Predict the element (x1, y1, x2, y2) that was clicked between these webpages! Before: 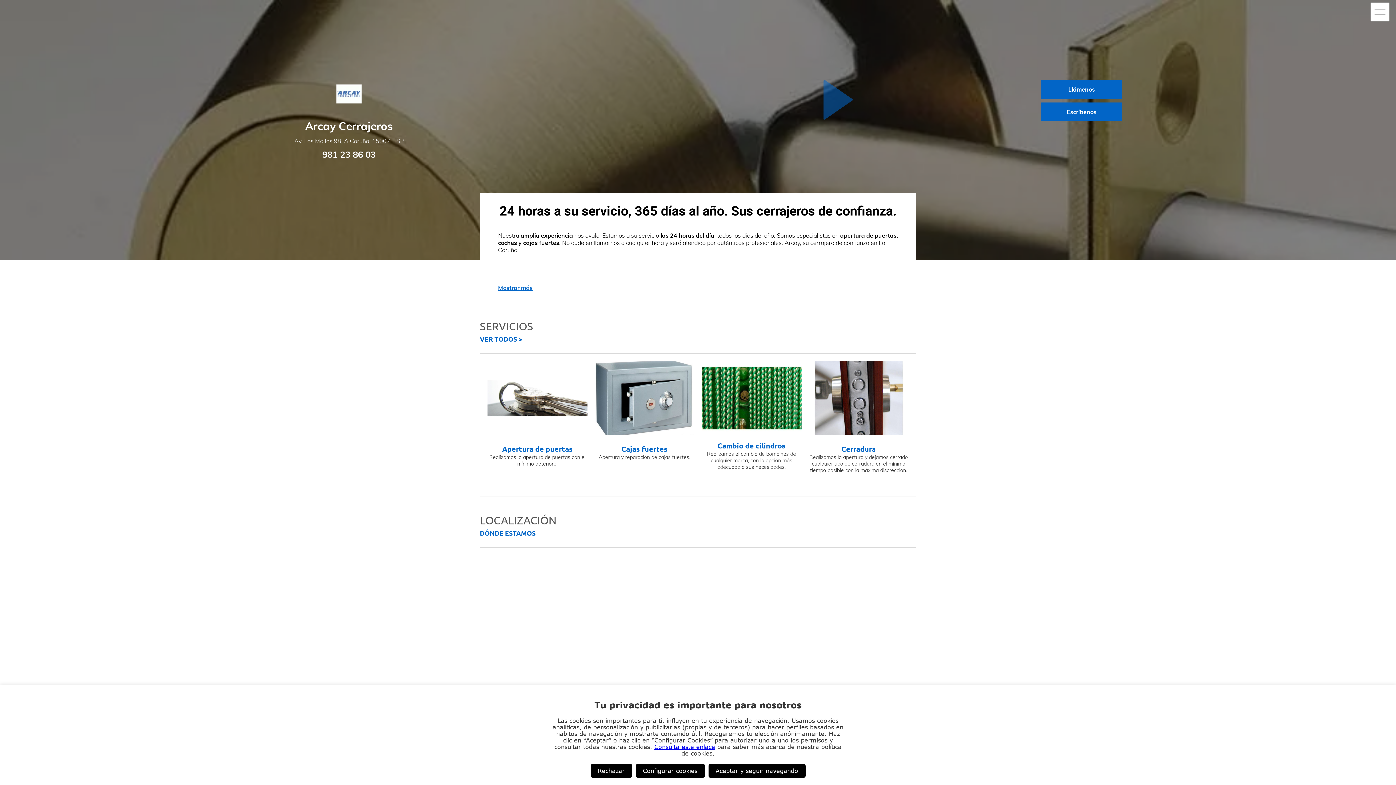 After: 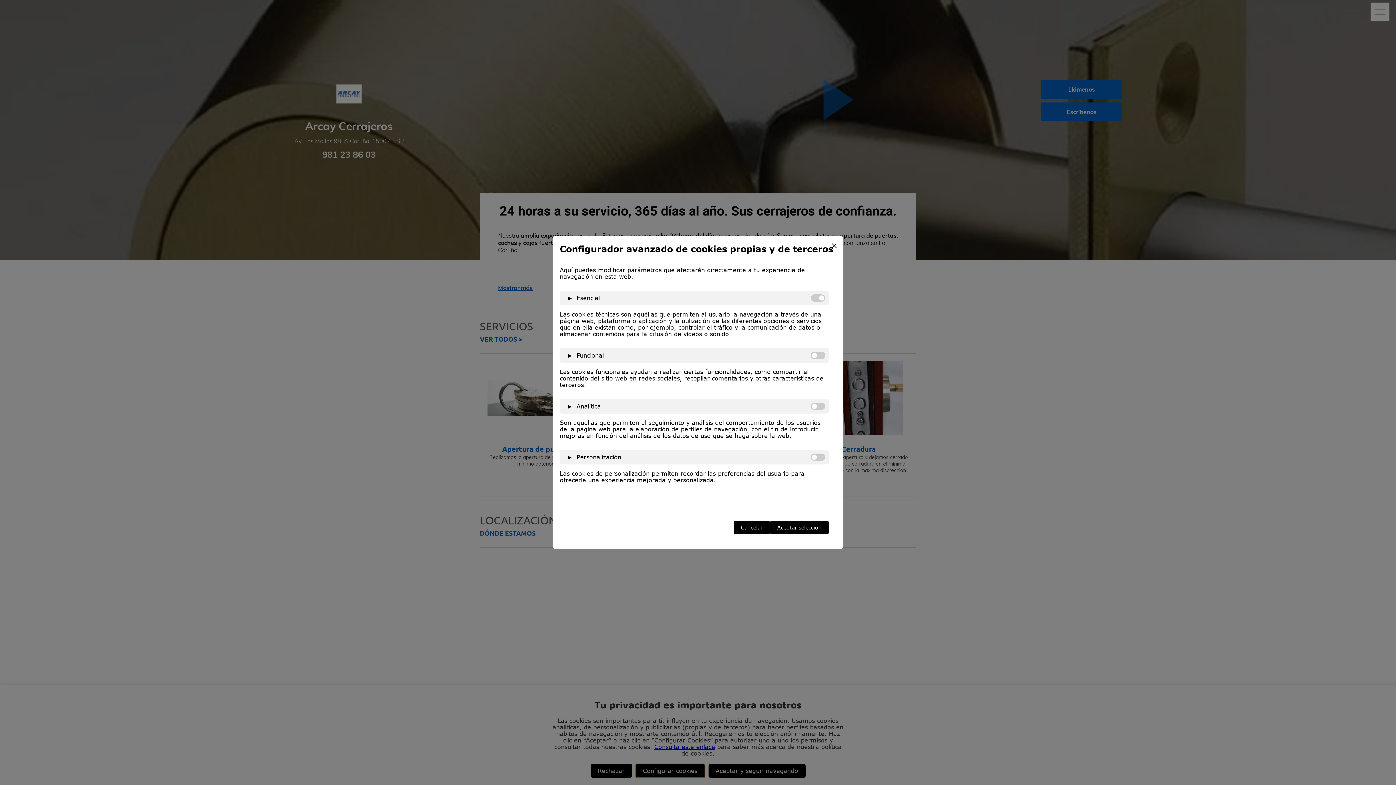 Action: bbox: (635, 764, 704, 778) label: Configurar cookies